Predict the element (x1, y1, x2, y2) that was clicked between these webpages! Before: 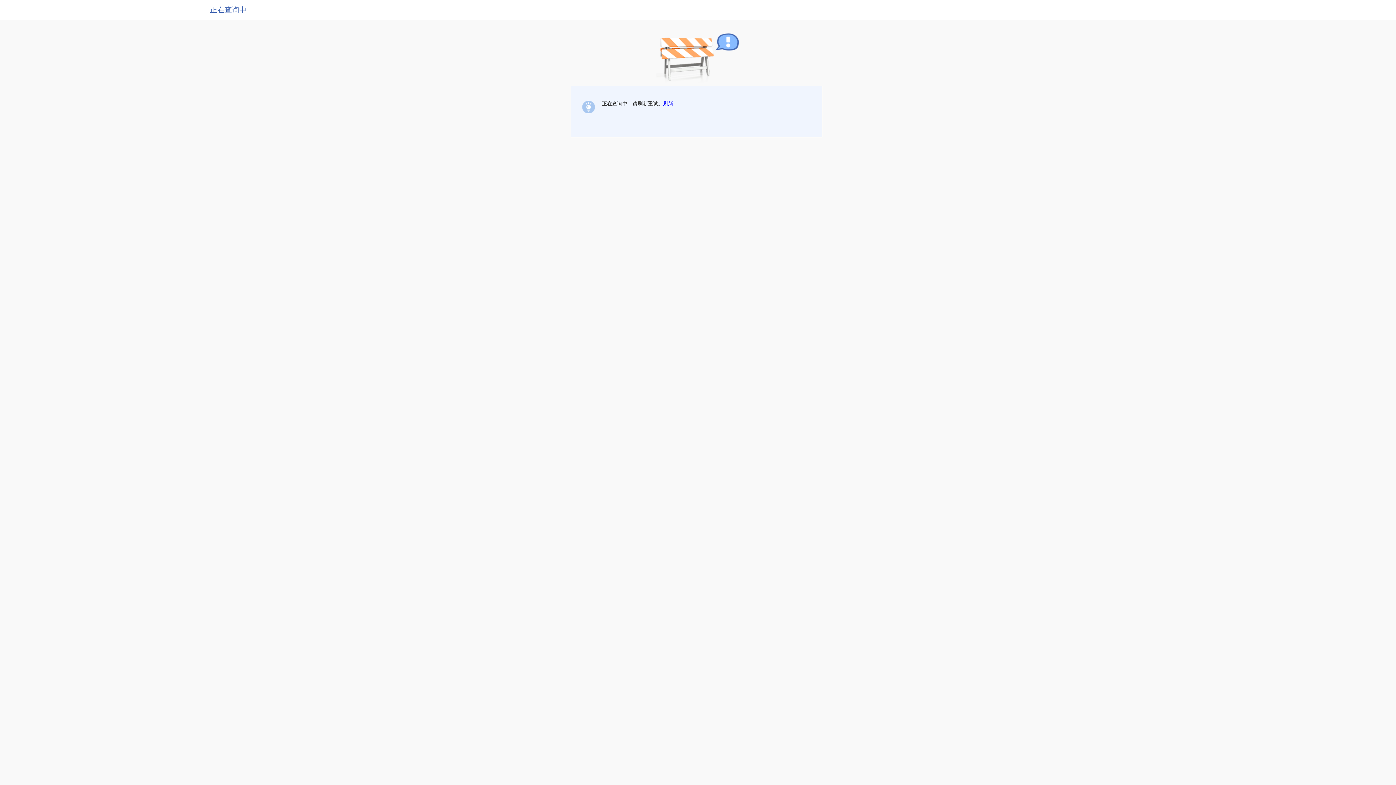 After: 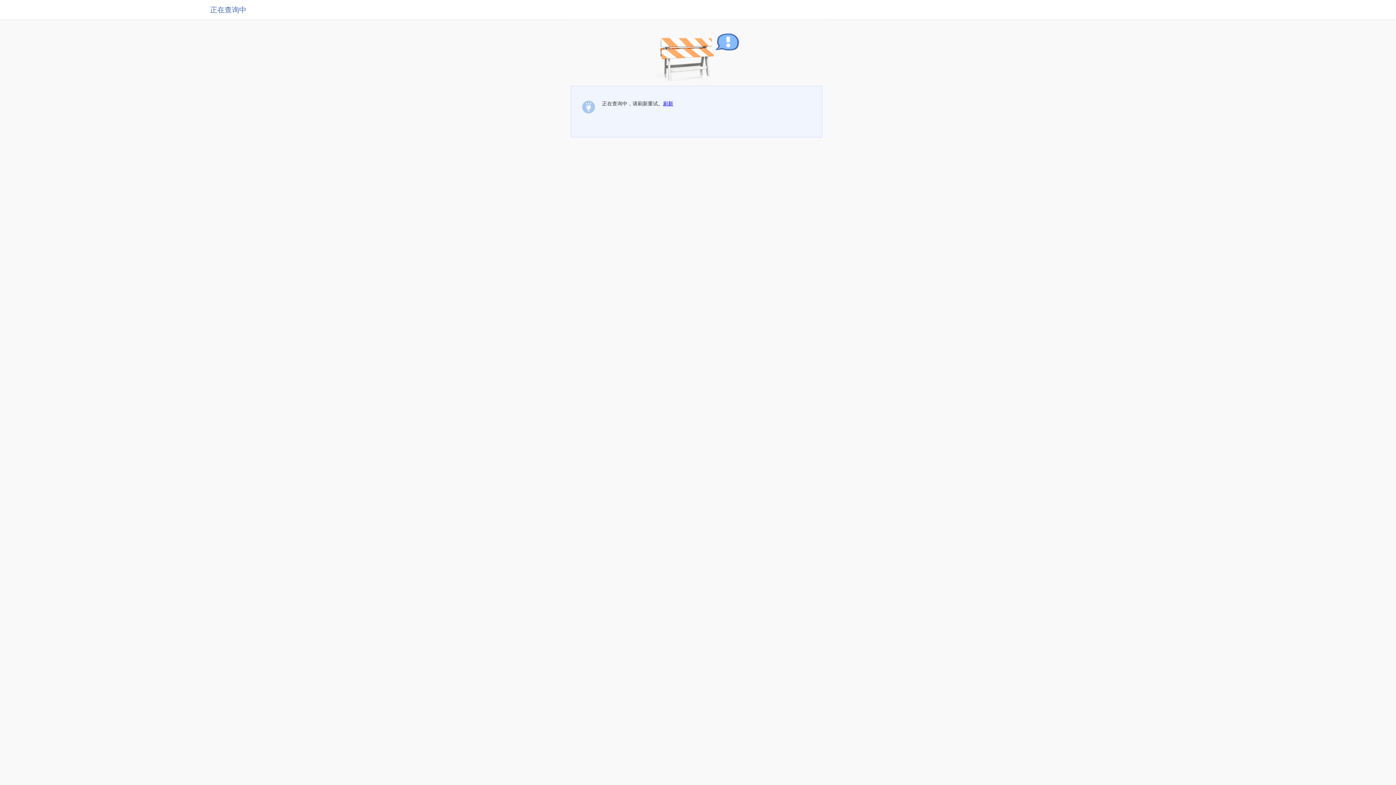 Action: label: 刷新 bbox: (663, 100, 673, 106)